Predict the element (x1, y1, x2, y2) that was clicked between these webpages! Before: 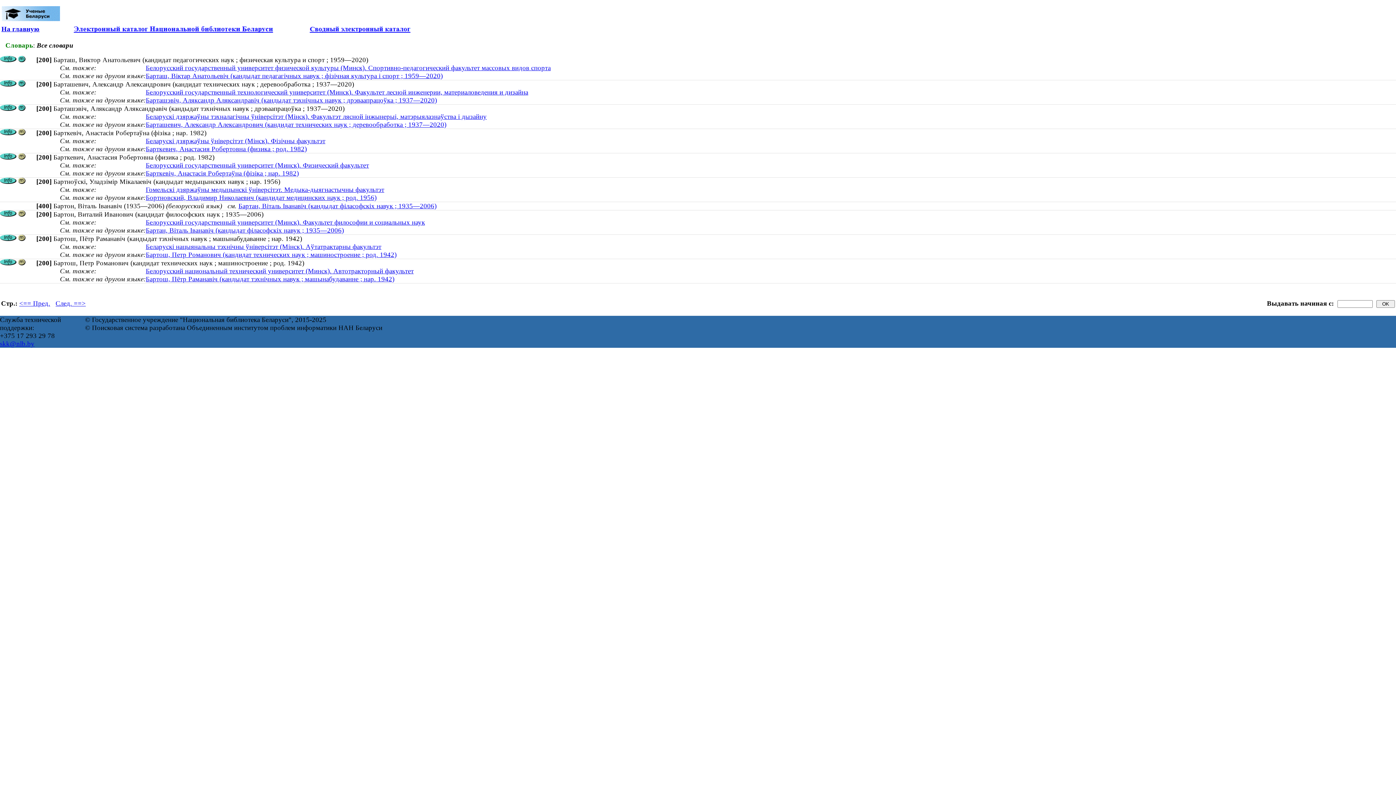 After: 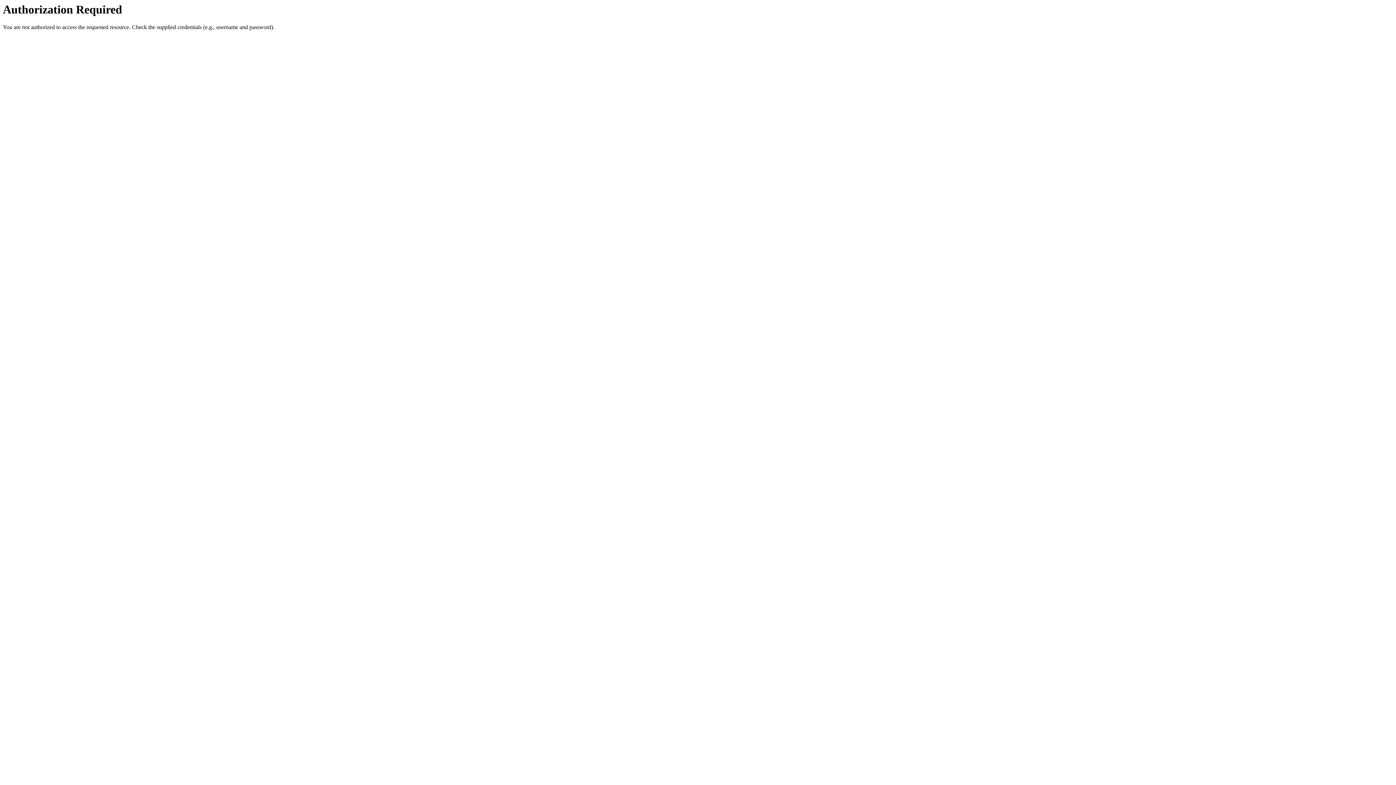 Action: bbox: (18, 235, 25, 242)